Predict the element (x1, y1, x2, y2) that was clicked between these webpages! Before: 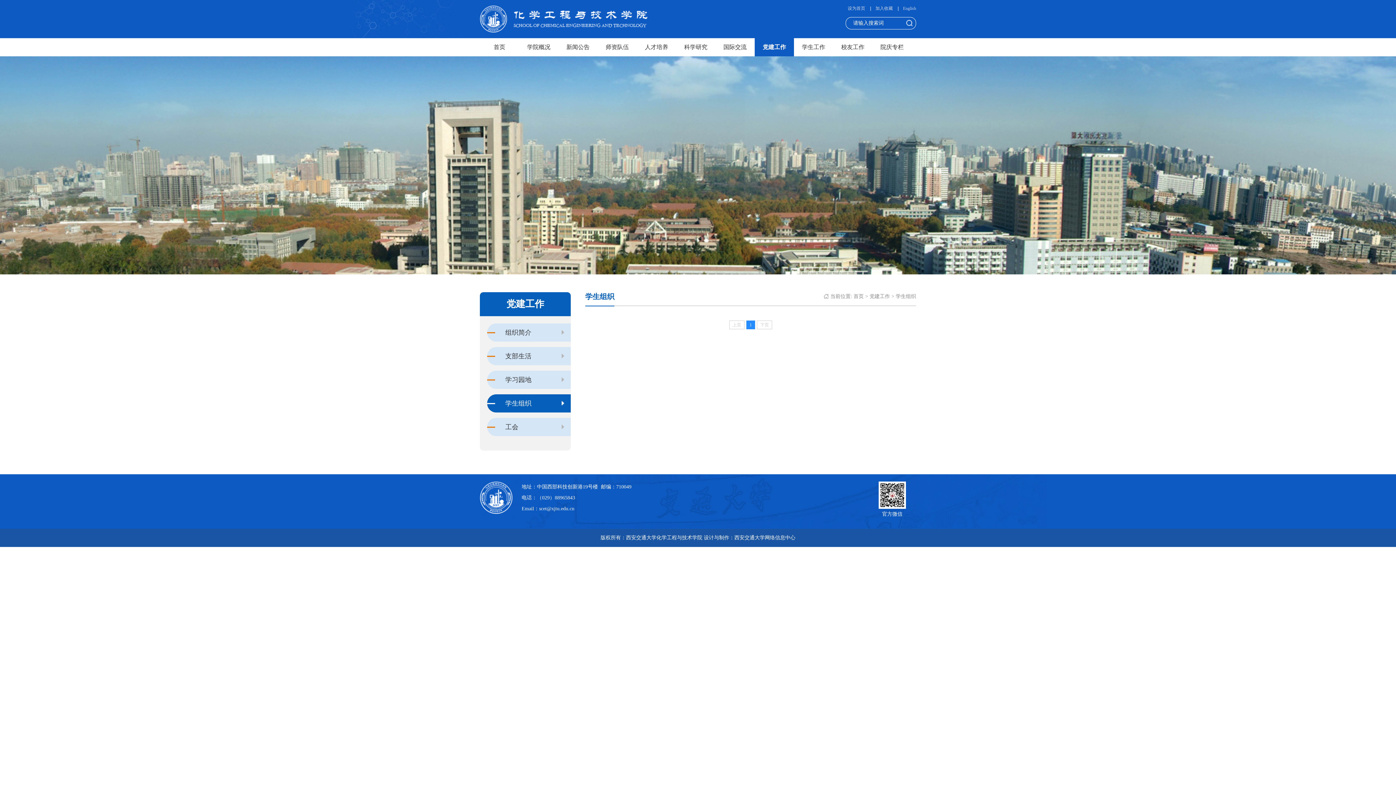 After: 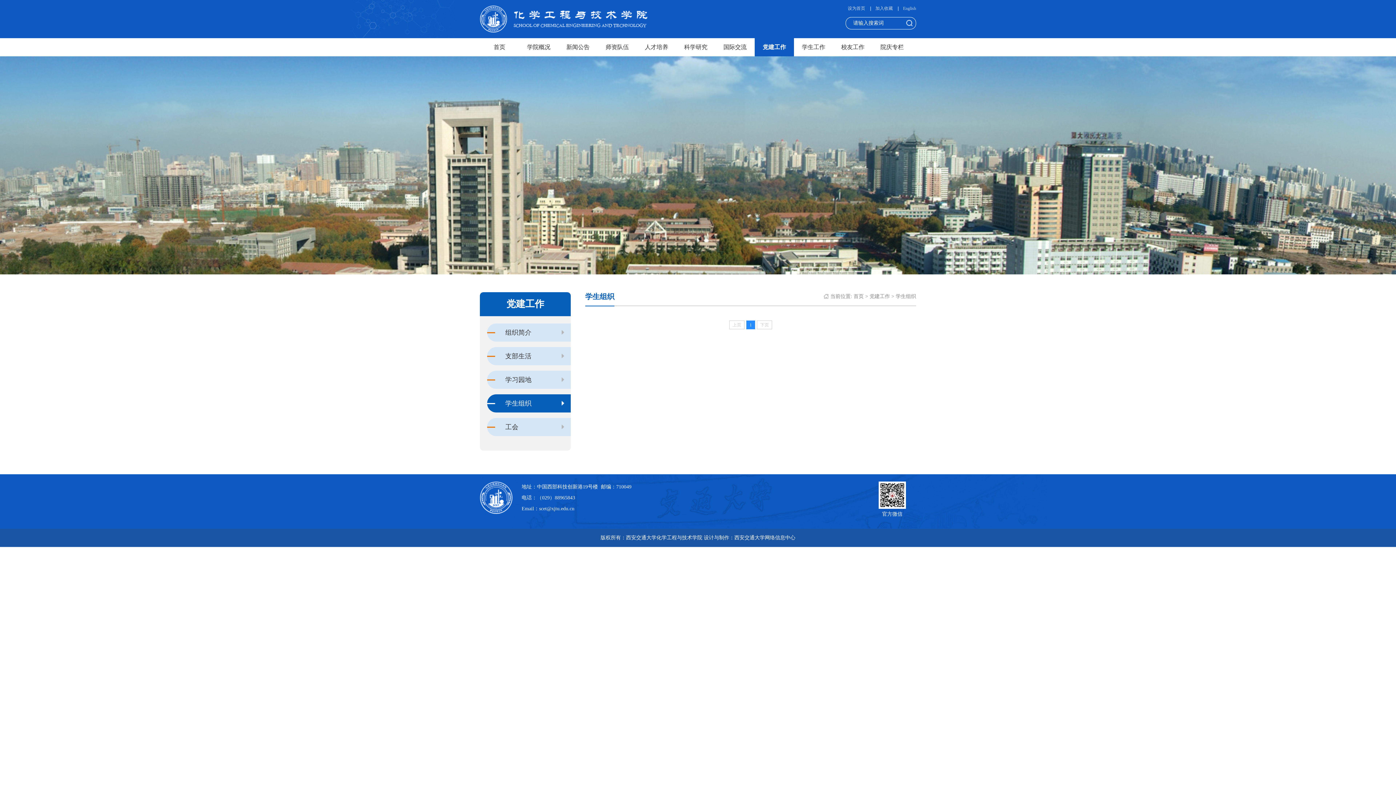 Action: label: 加入收藏 bbox: (875, 5, 893, 10)